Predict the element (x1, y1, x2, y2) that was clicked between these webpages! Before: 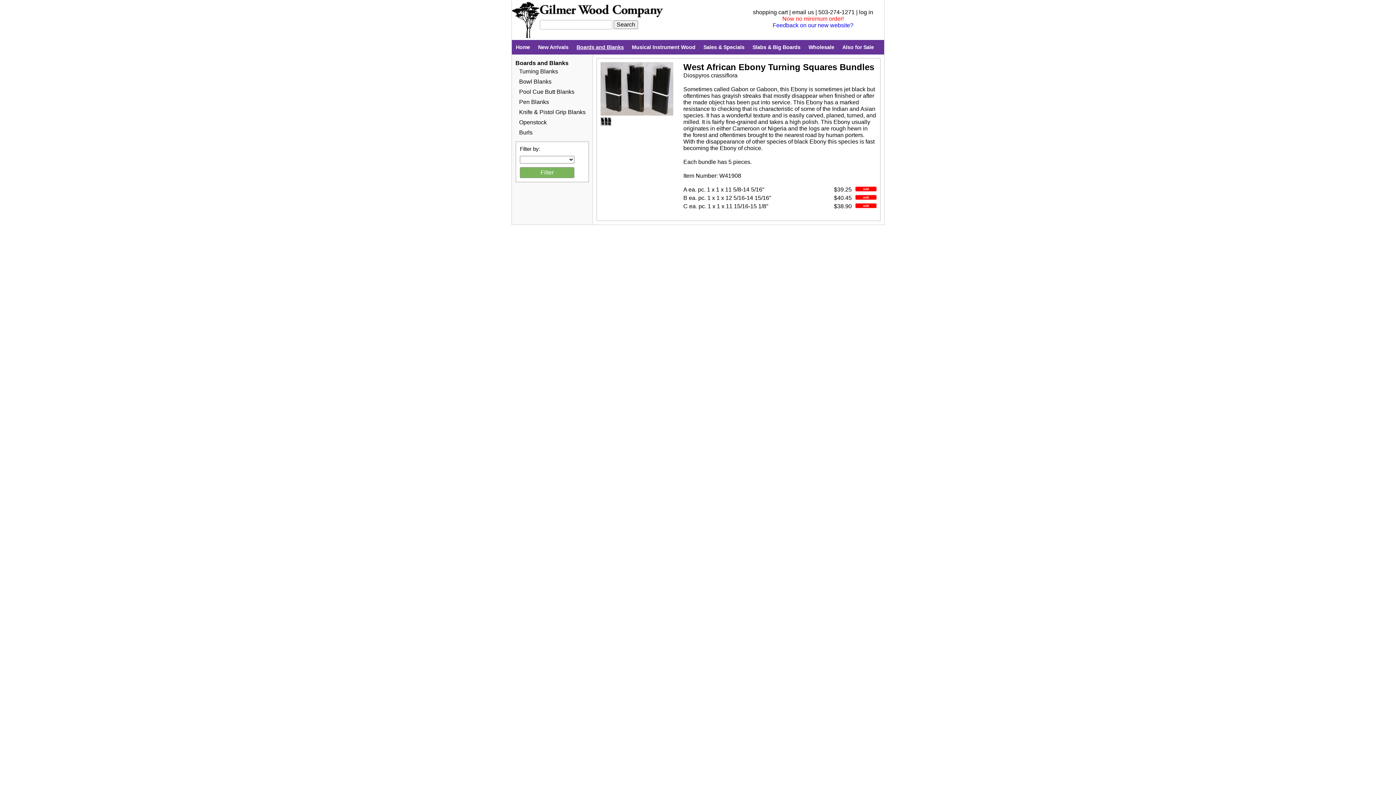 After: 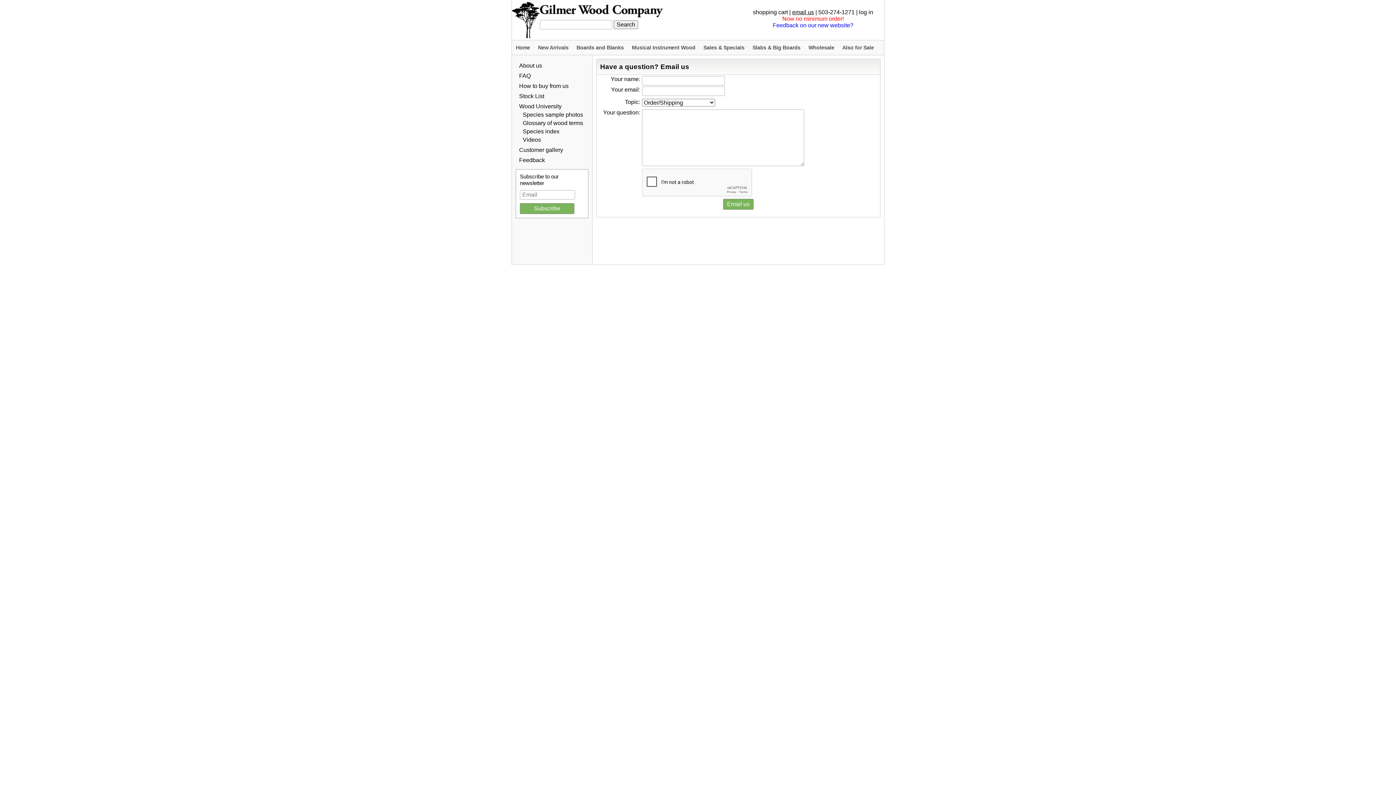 Action: label: email us bbox: (792, 9, 814, 15)